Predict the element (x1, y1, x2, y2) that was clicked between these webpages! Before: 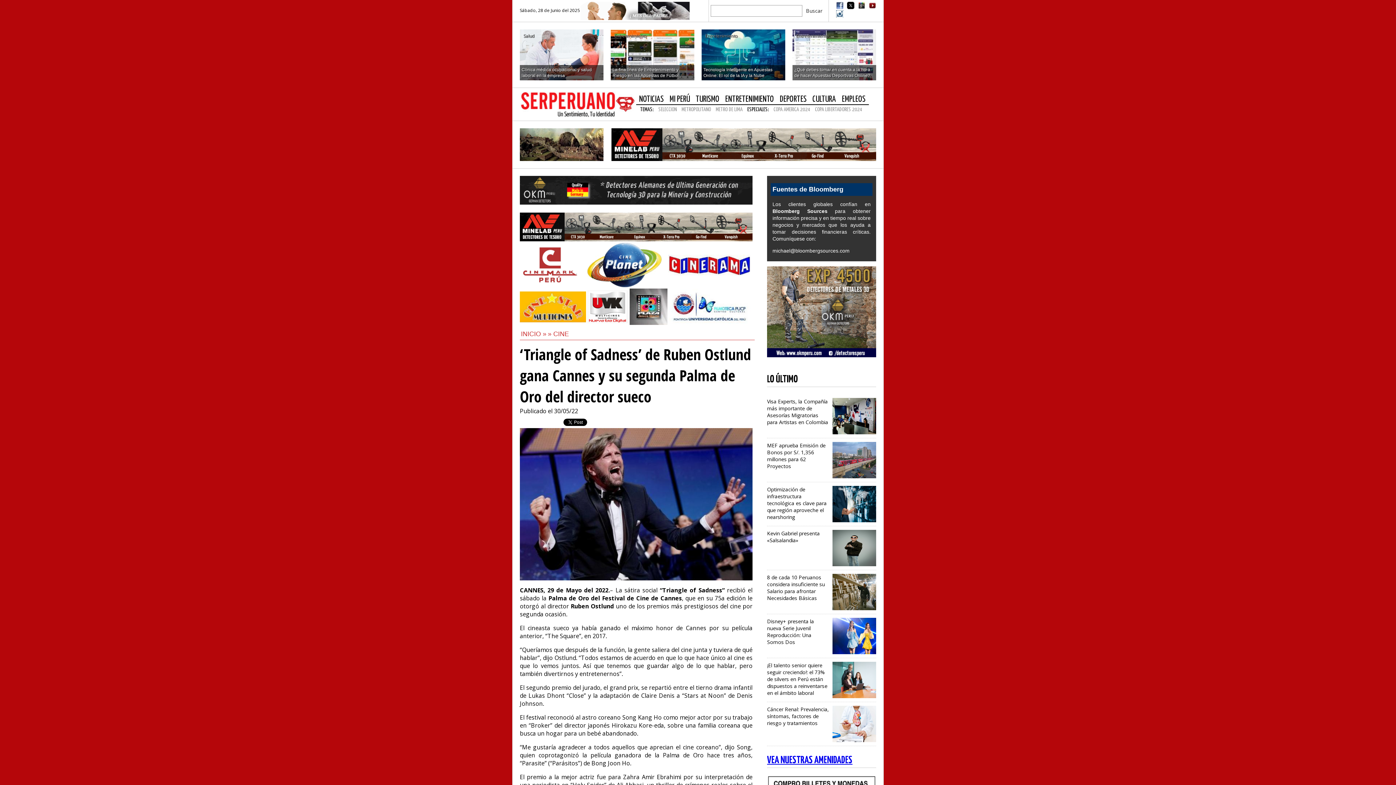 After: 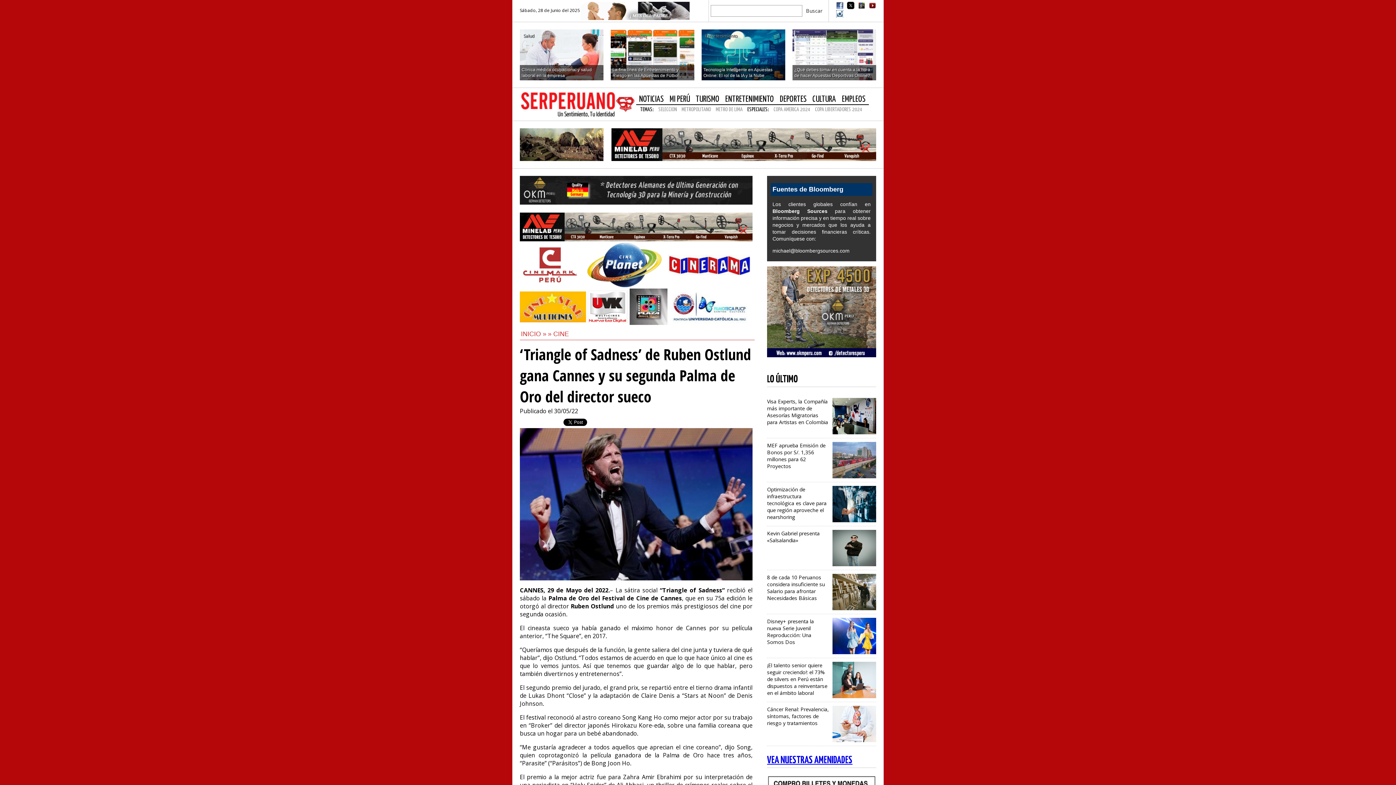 Action: label: michael@bloombergsources.com bbox: (772, 248, 849, 253)